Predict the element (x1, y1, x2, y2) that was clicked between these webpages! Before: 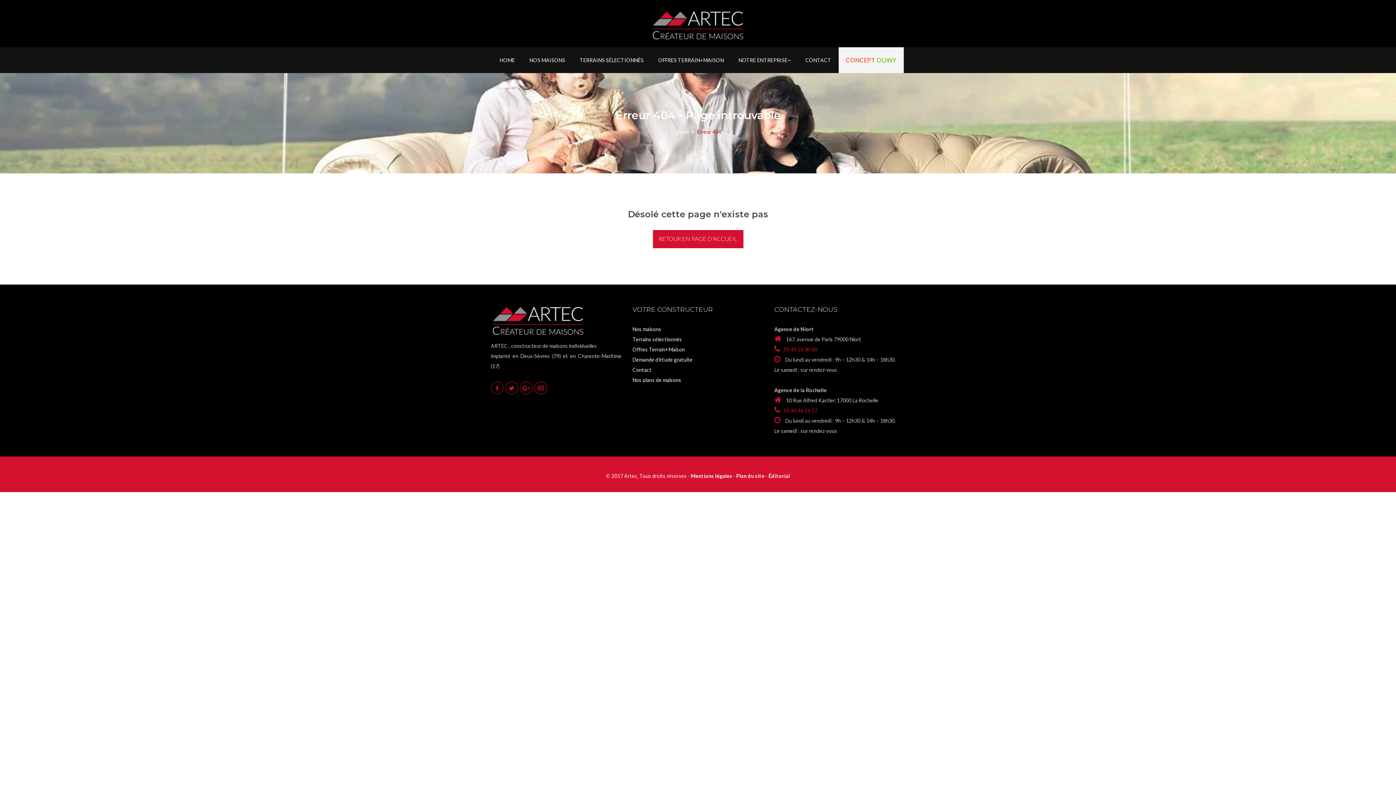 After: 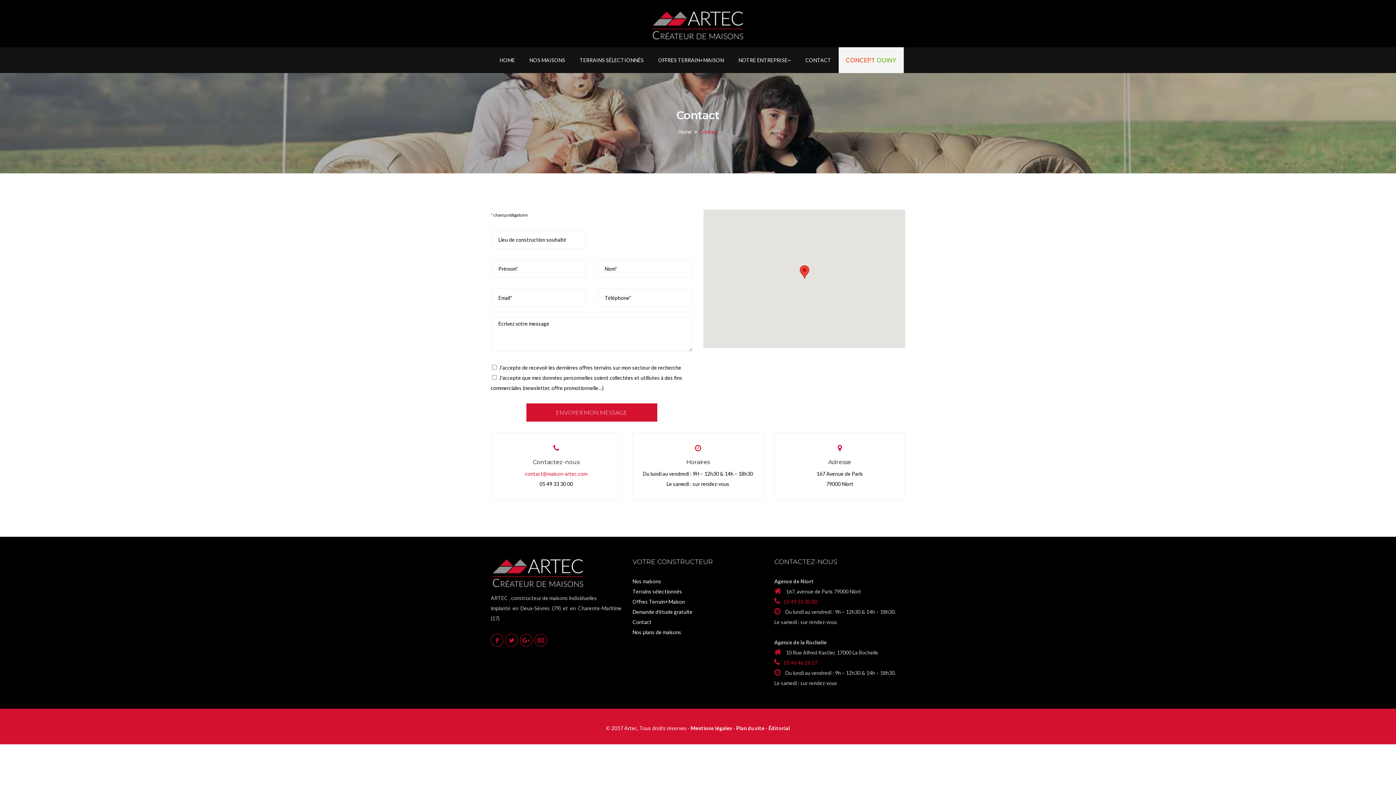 Action: bbox: (798, 47, 838, 72) label: CONTACT